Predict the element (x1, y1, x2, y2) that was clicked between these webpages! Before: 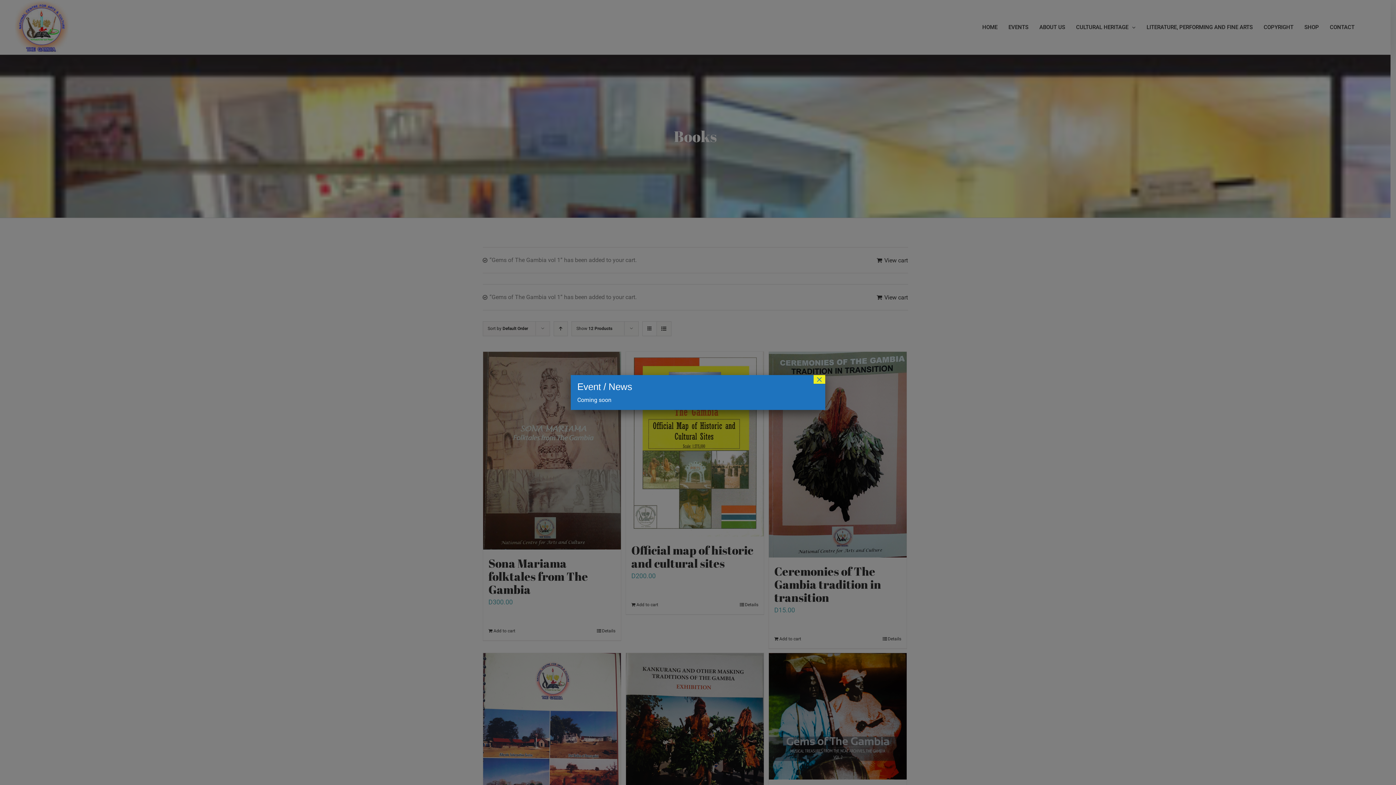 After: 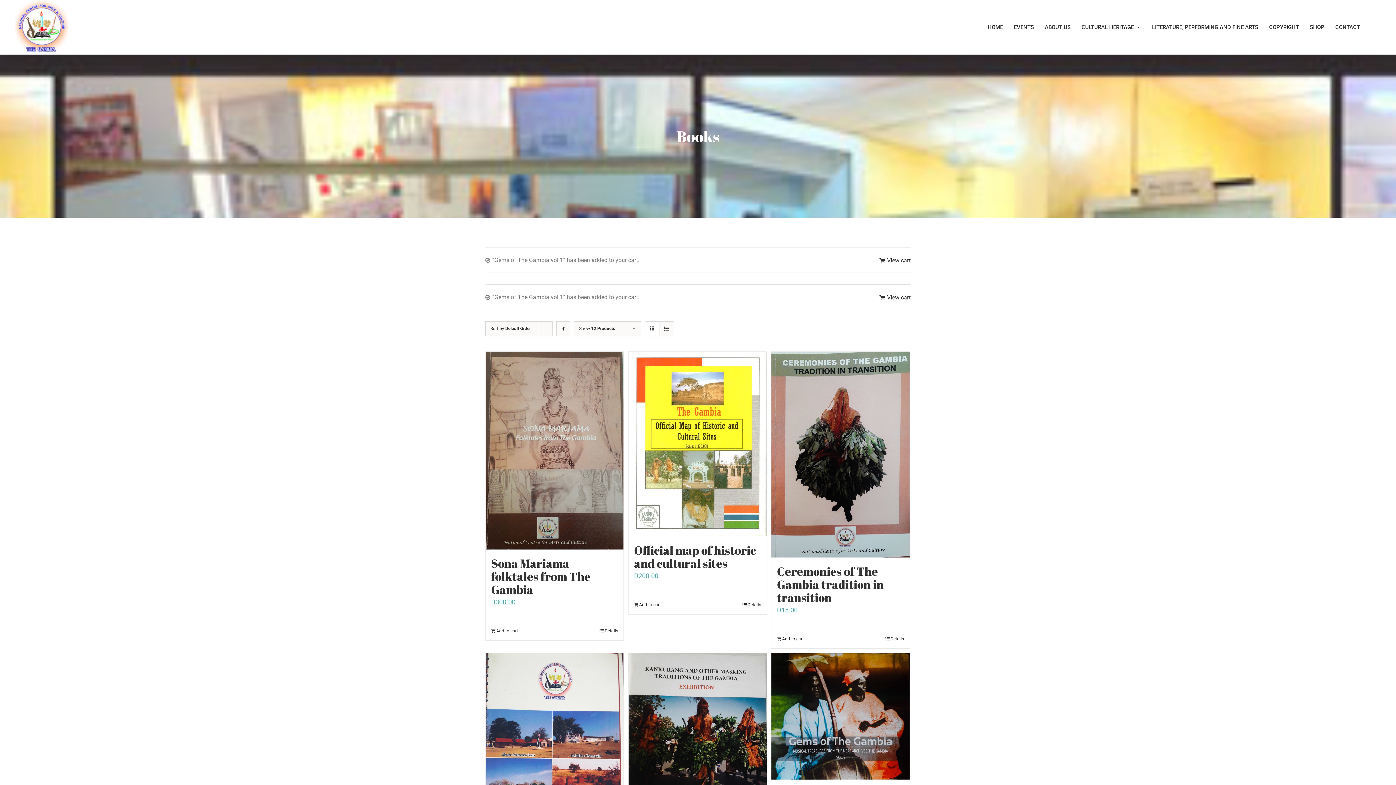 Action: label: Close bbox: (813, 375, 825, 384)